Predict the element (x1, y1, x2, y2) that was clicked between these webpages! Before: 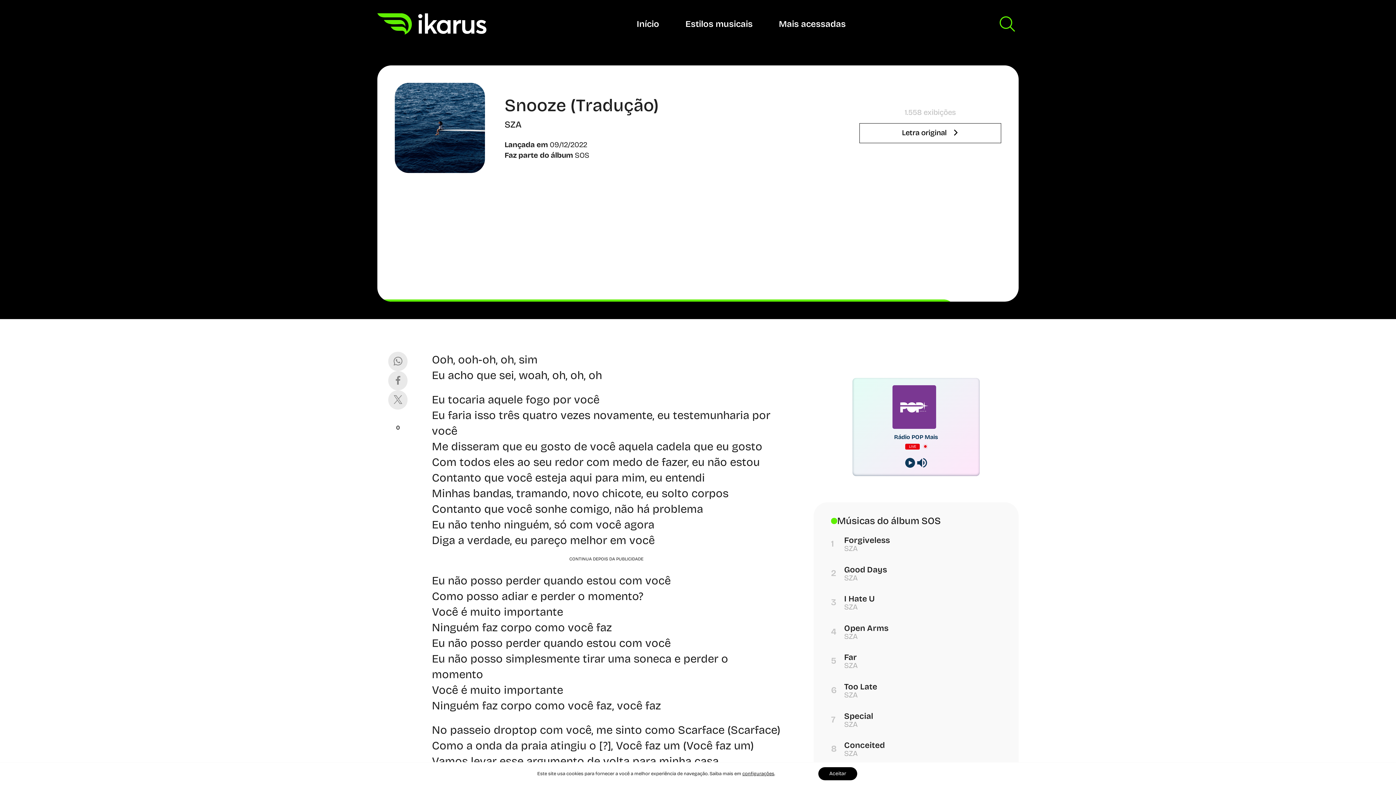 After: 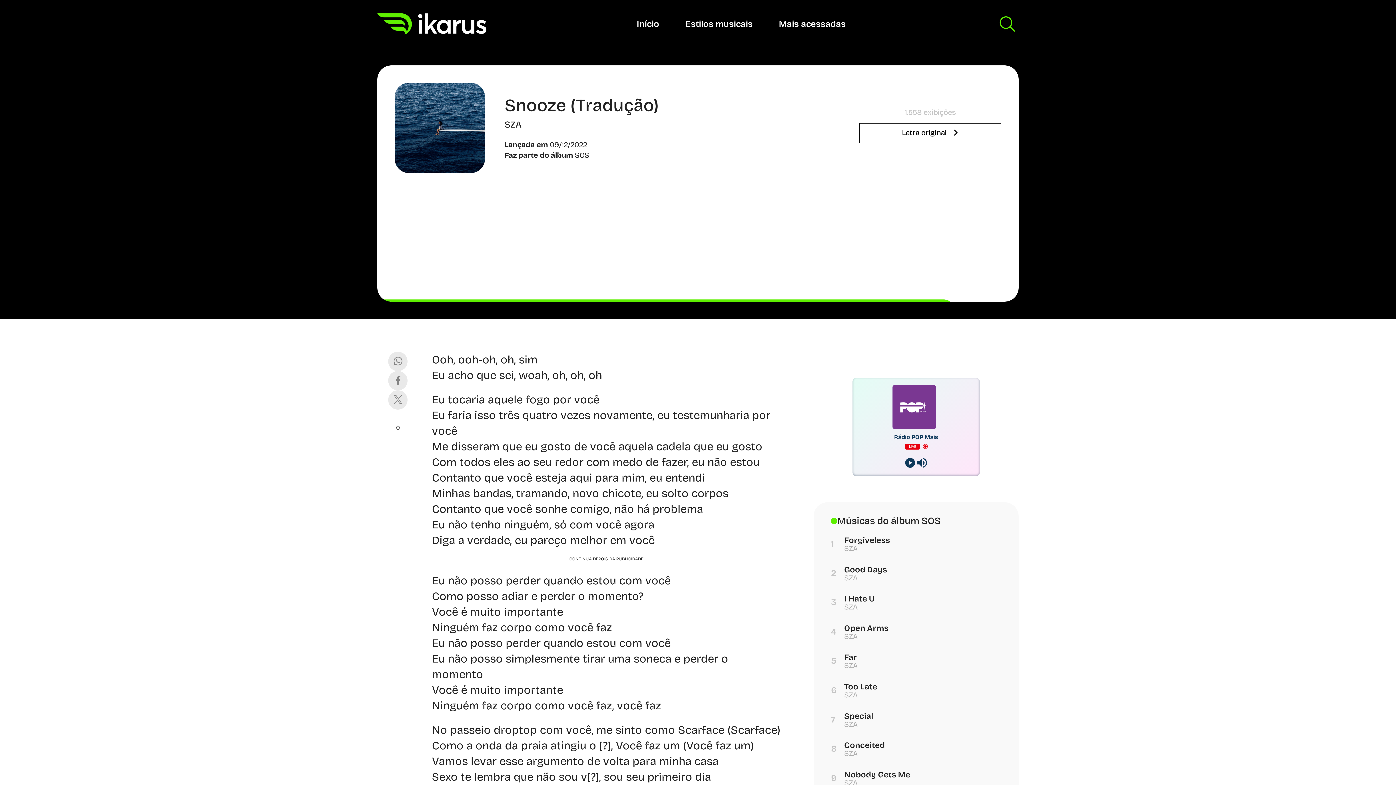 Action: bbox: (818, 767, 857, 780) label: Aceitar